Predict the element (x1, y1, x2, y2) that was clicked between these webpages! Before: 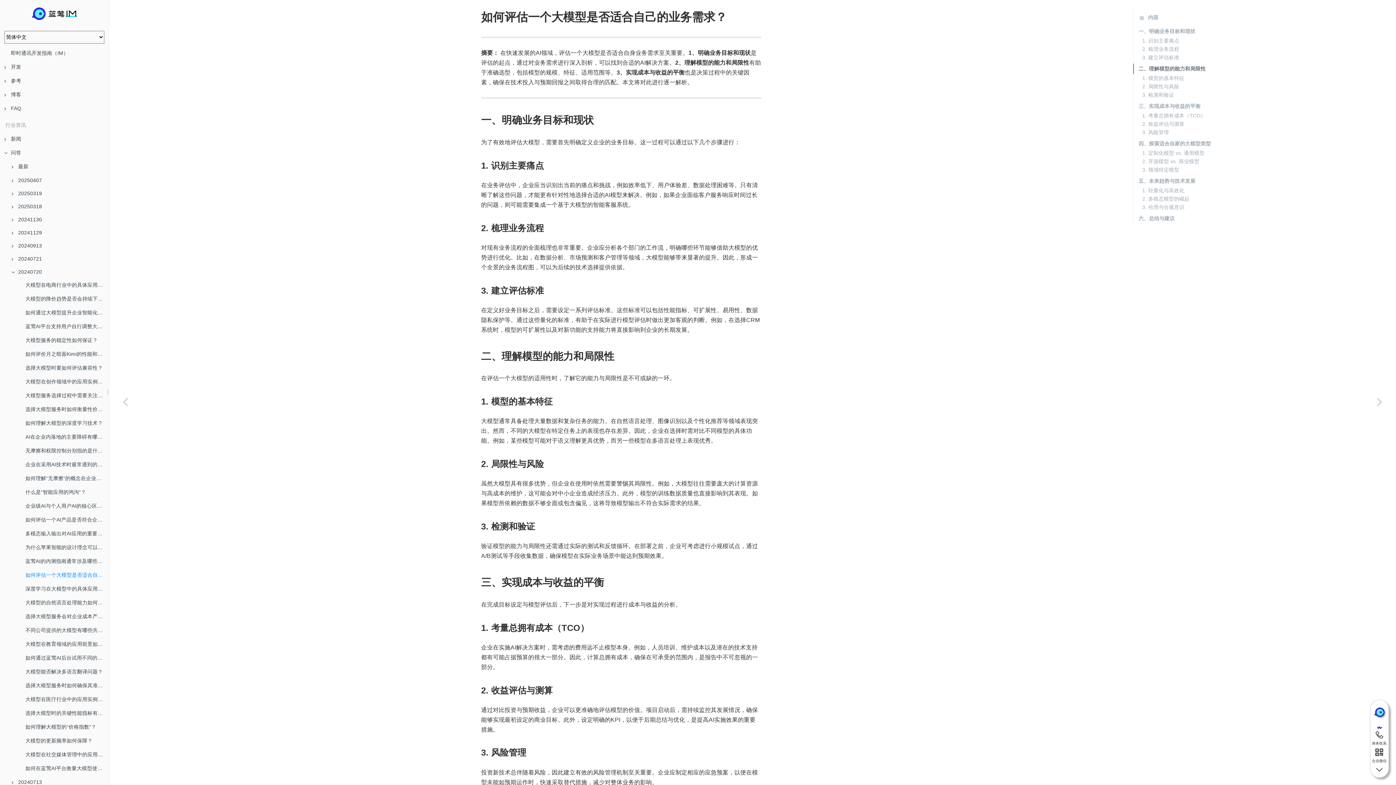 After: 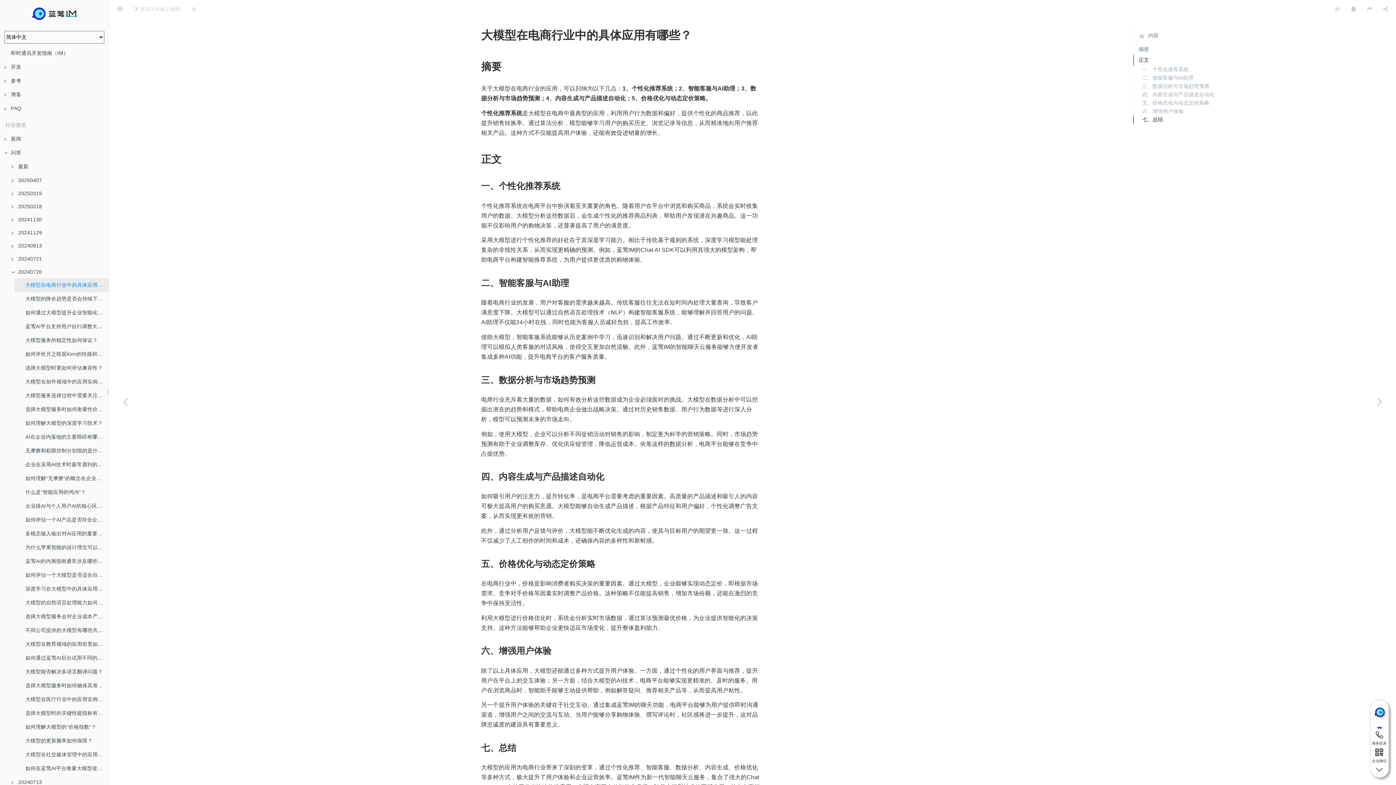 Action: bbox: (14, 278, 108, 292) label: 大模型在电商行业中的具体应用有哪些？